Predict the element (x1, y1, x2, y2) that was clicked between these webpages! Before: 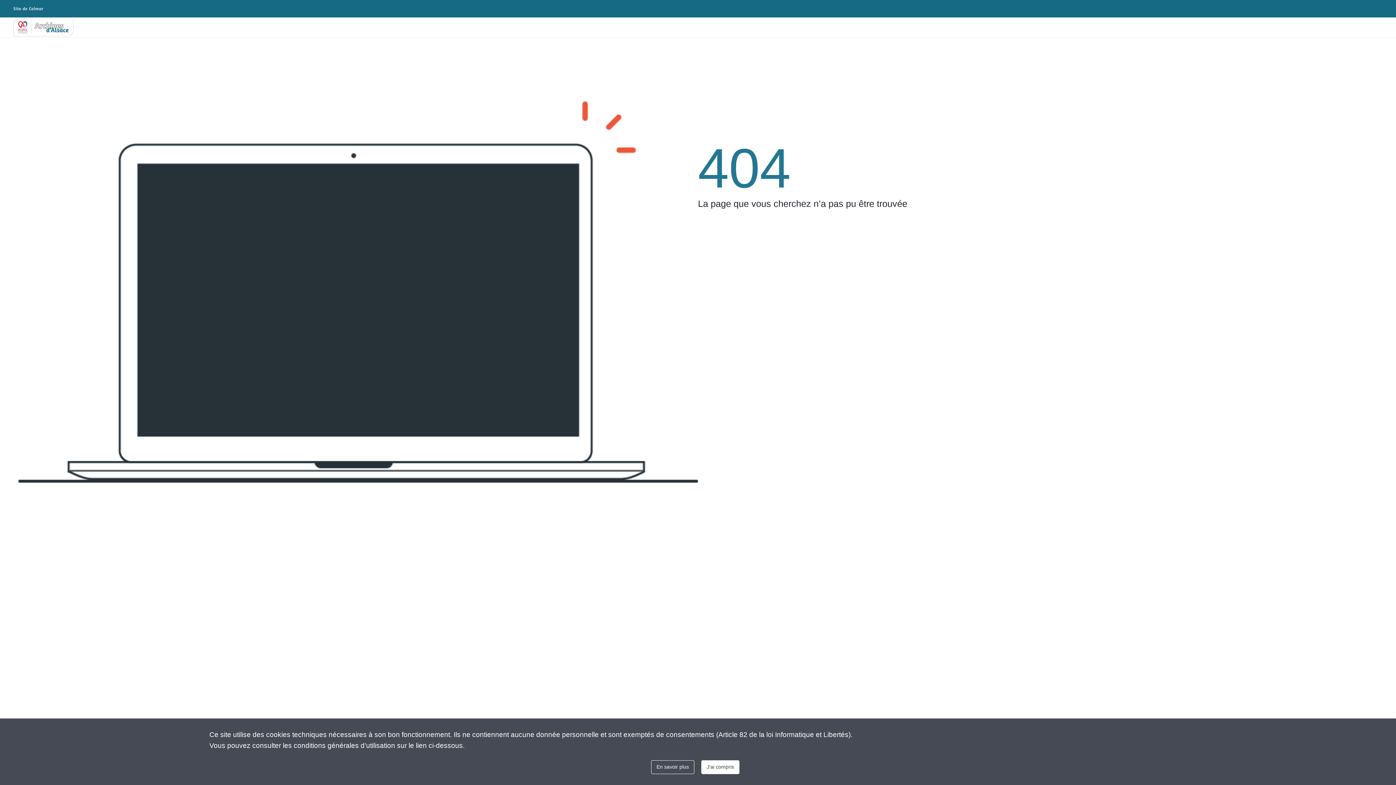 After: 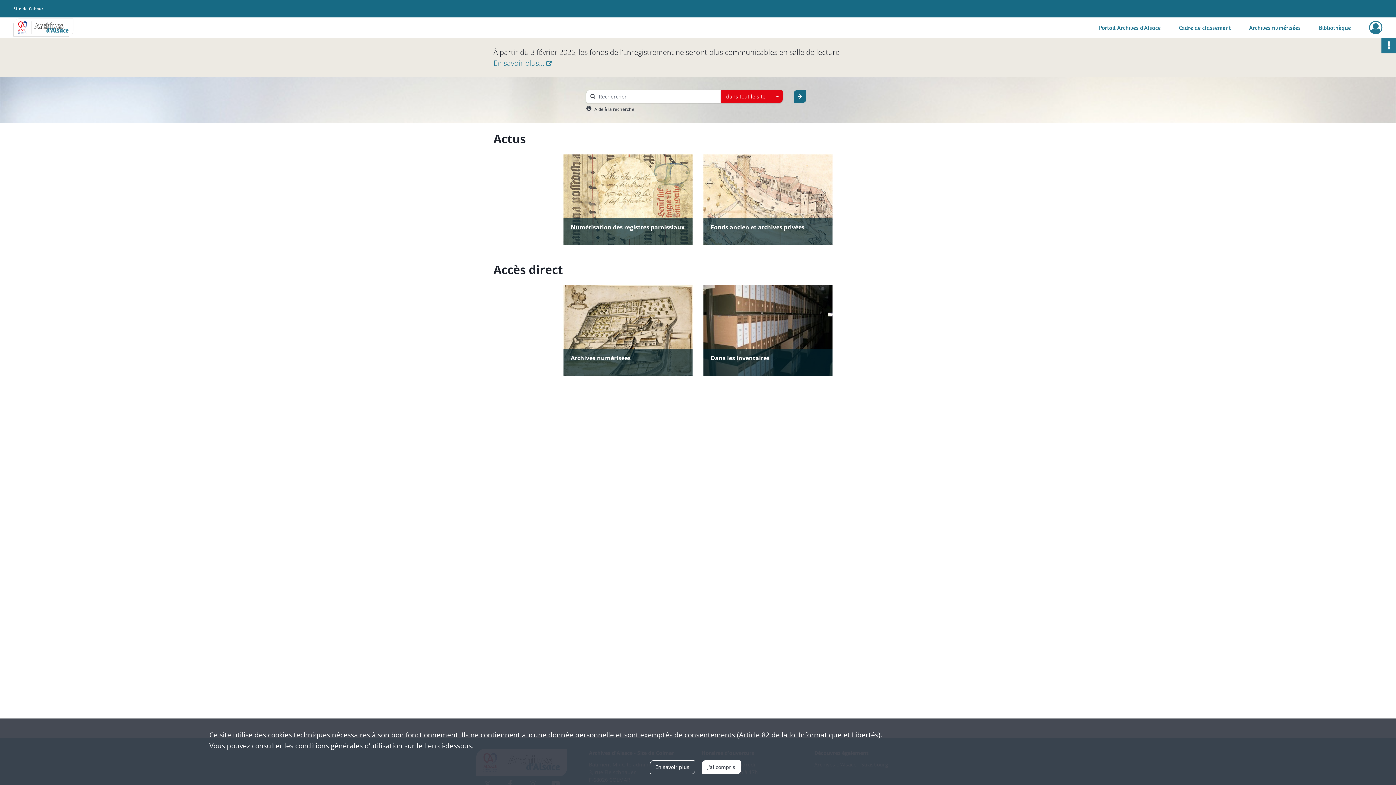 Action: label: Archives Alsace - Colmar bbox: (13, 17, 73, 37)